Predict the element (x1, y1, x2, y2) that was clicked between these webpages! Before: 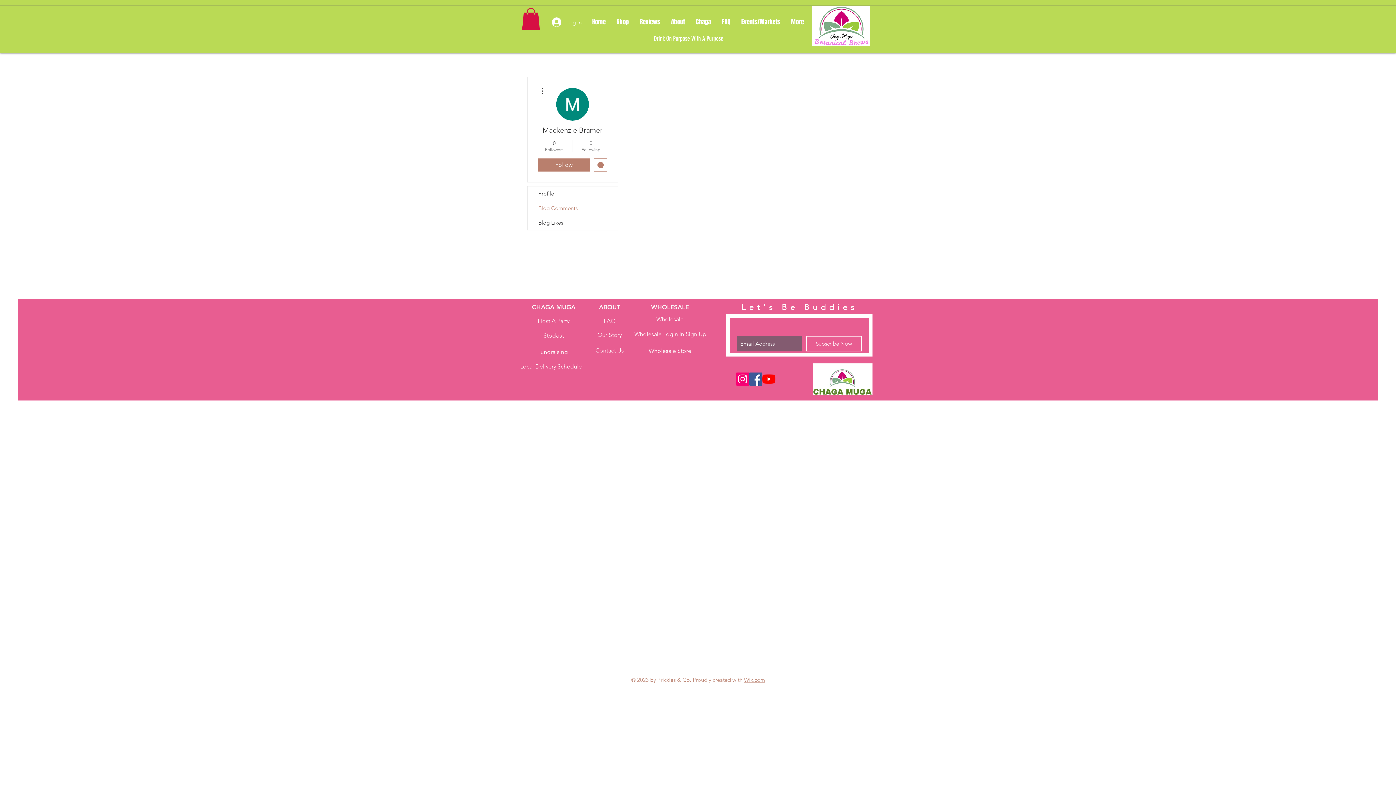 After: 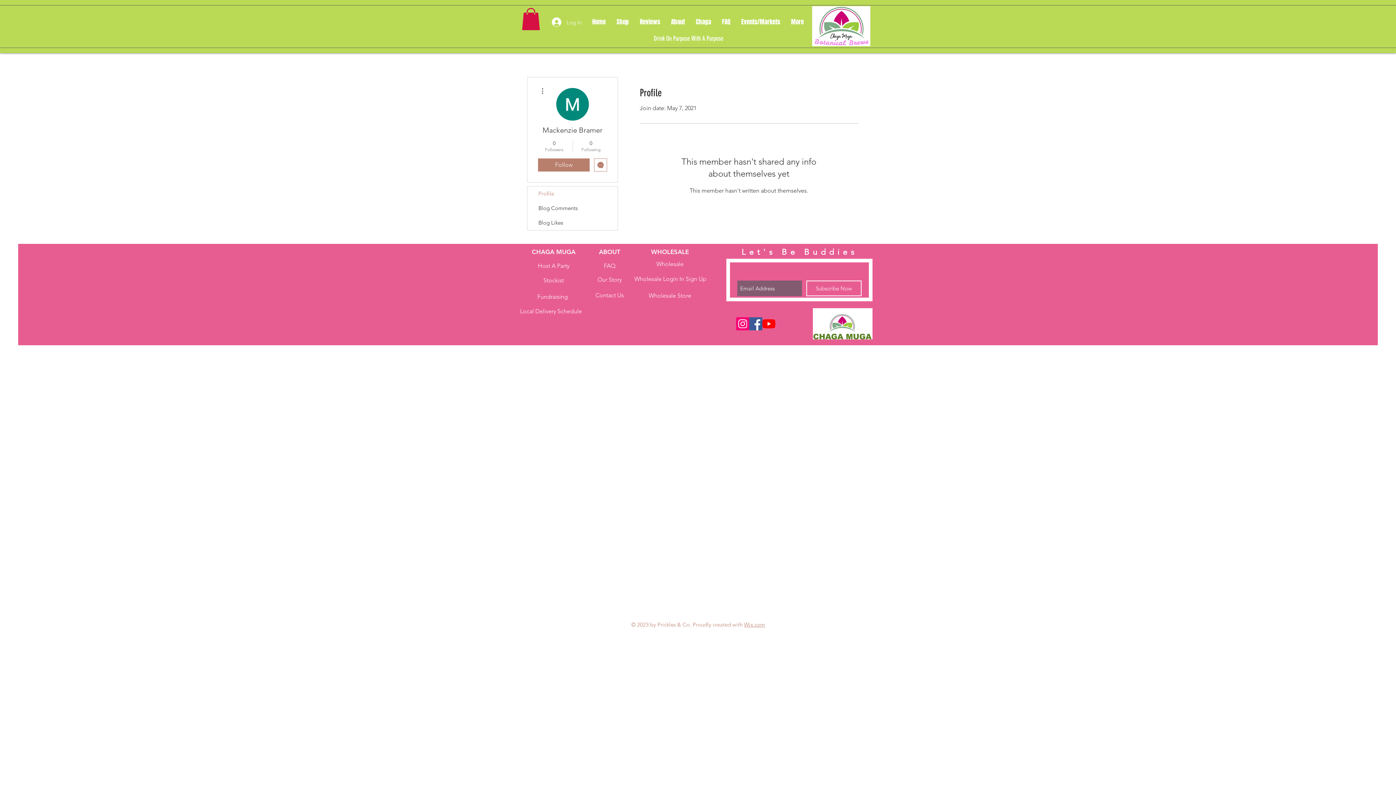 Action: label: Profile bbox: (527, 186, 617, 201)